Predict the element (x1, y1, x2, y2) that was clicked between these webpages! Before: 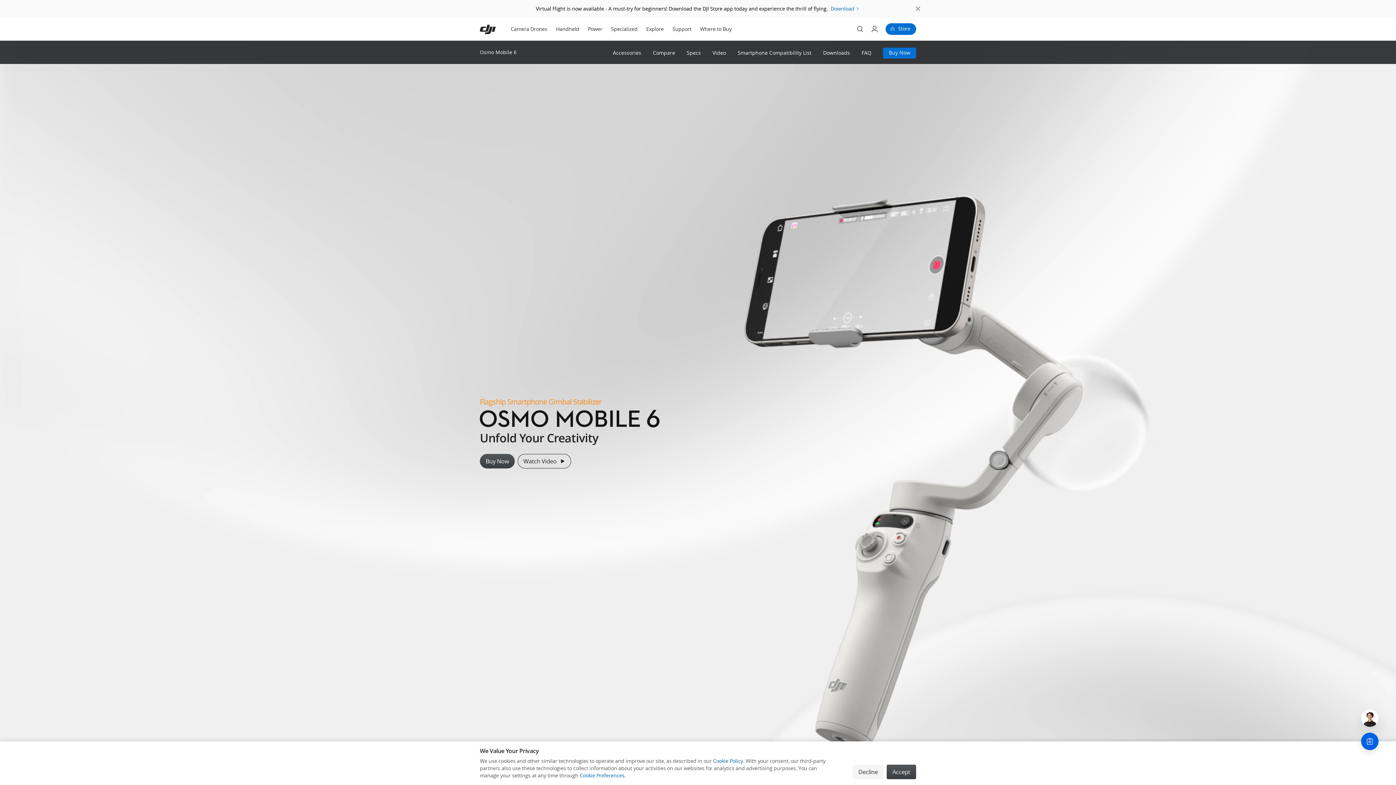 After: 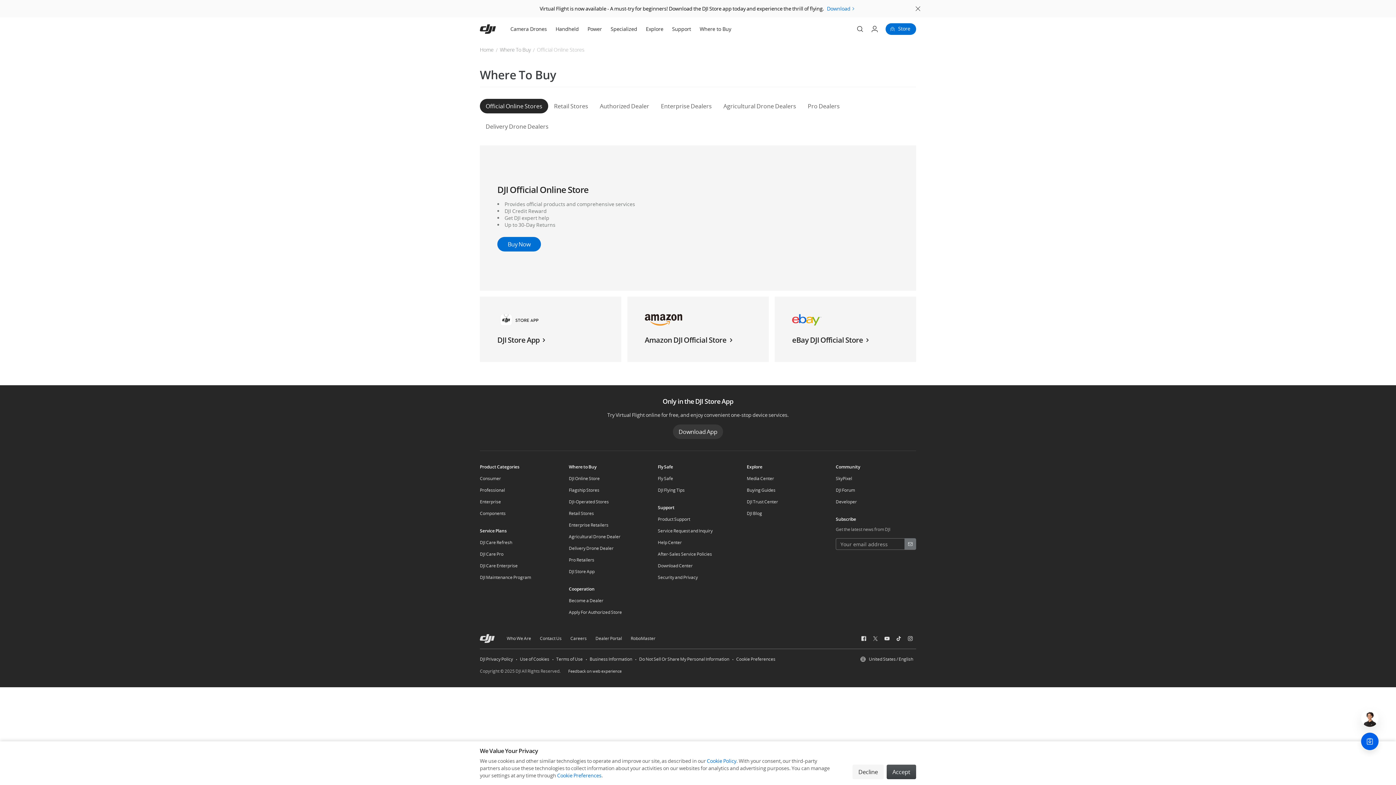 Action: bbox: (700, 17, 731, 40) label: Where to Buy